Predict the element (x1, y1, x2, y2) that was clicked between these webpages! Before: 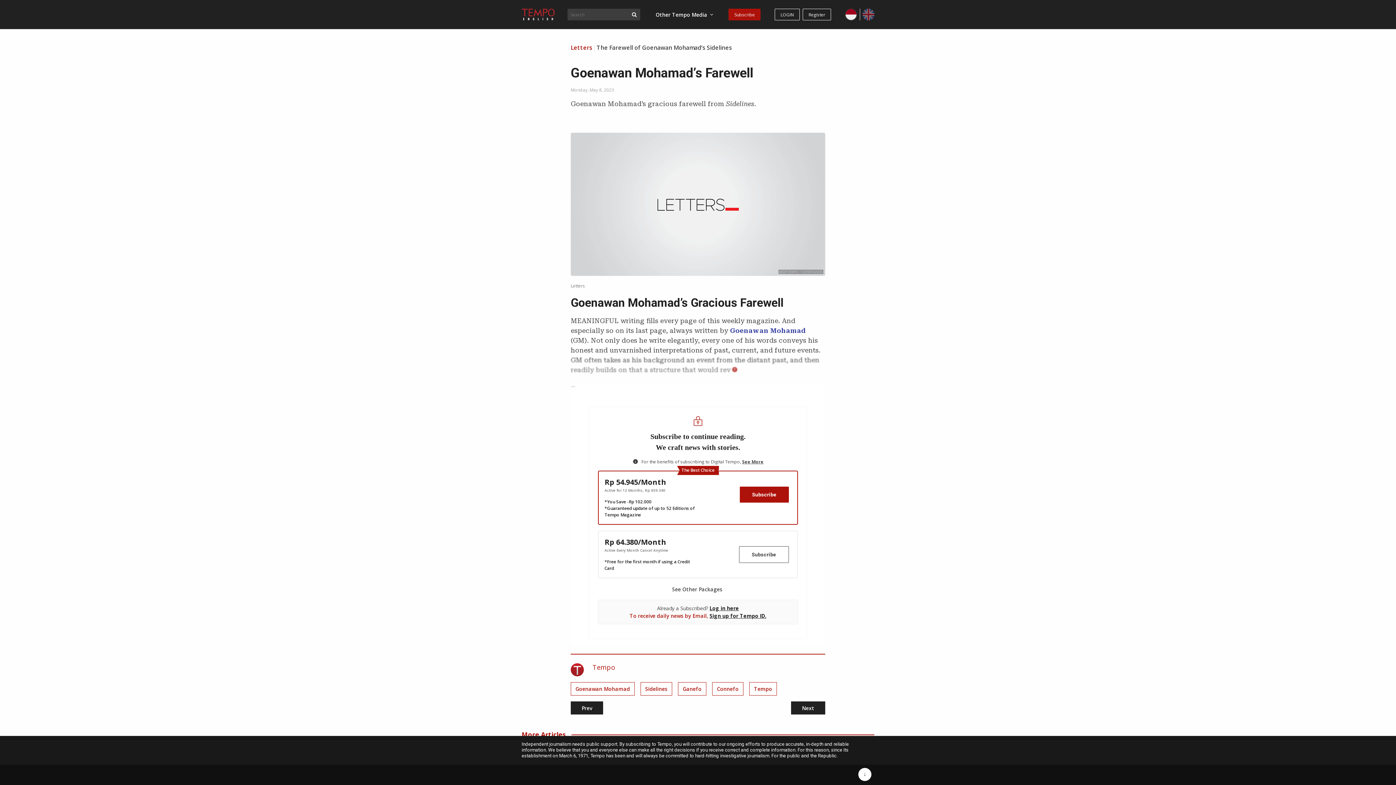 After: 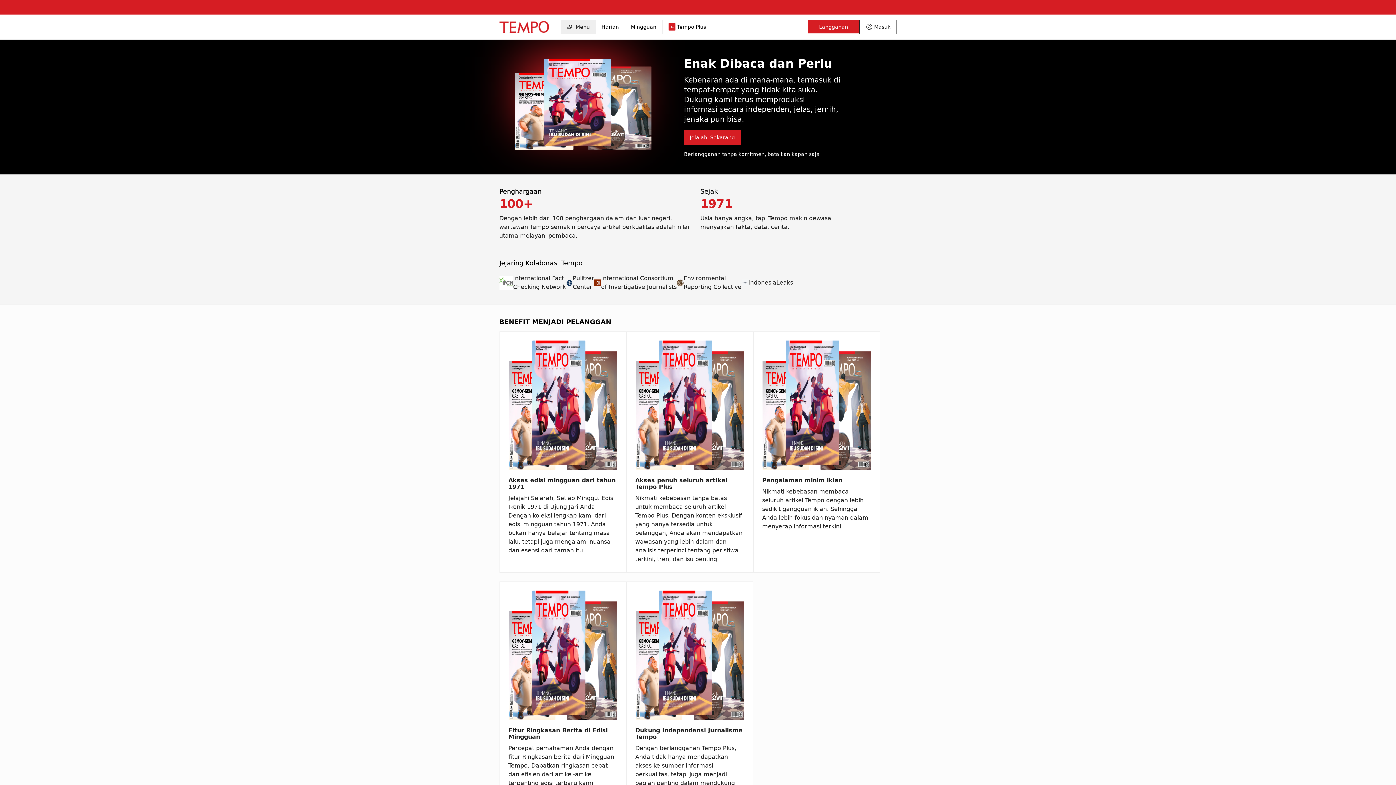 Action: bbox: (742, 458, 763, 465) label: See More